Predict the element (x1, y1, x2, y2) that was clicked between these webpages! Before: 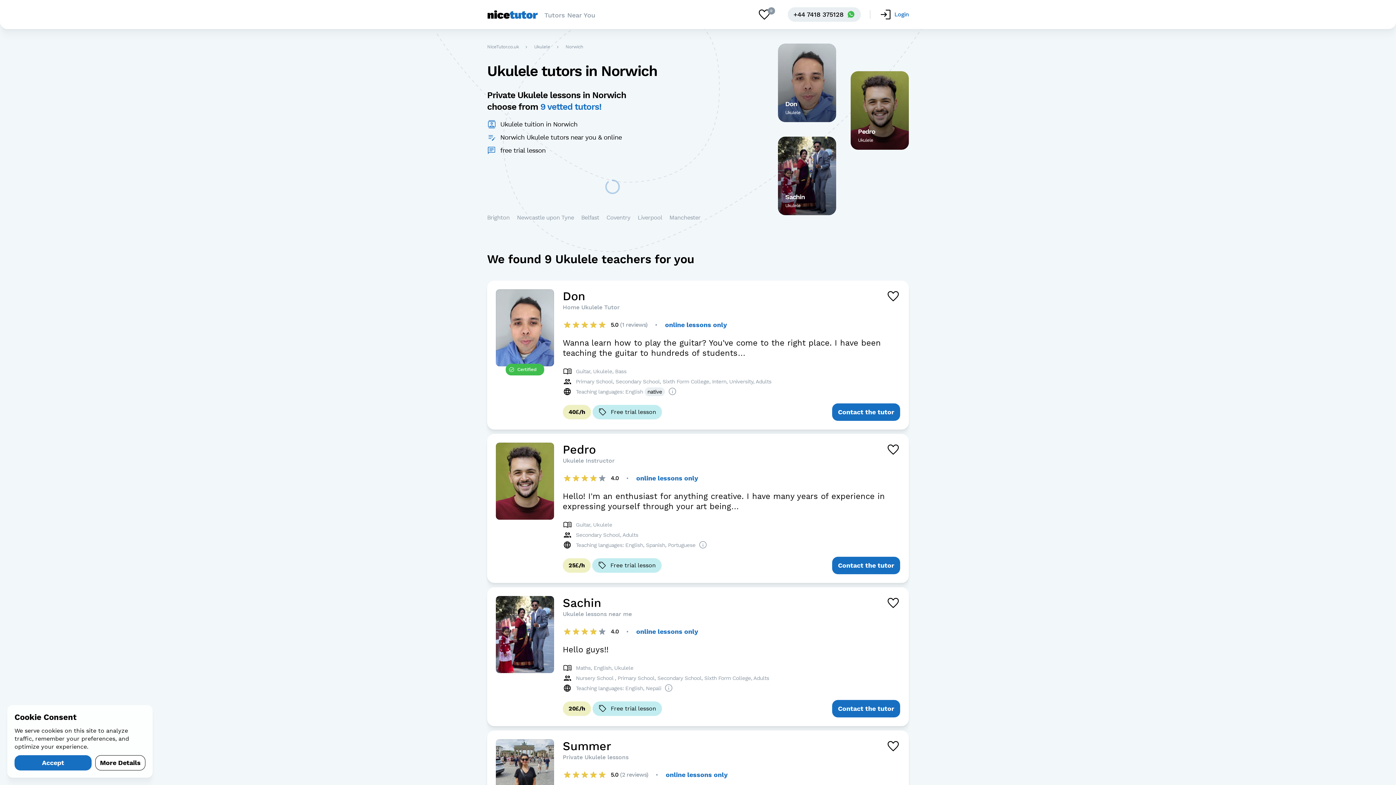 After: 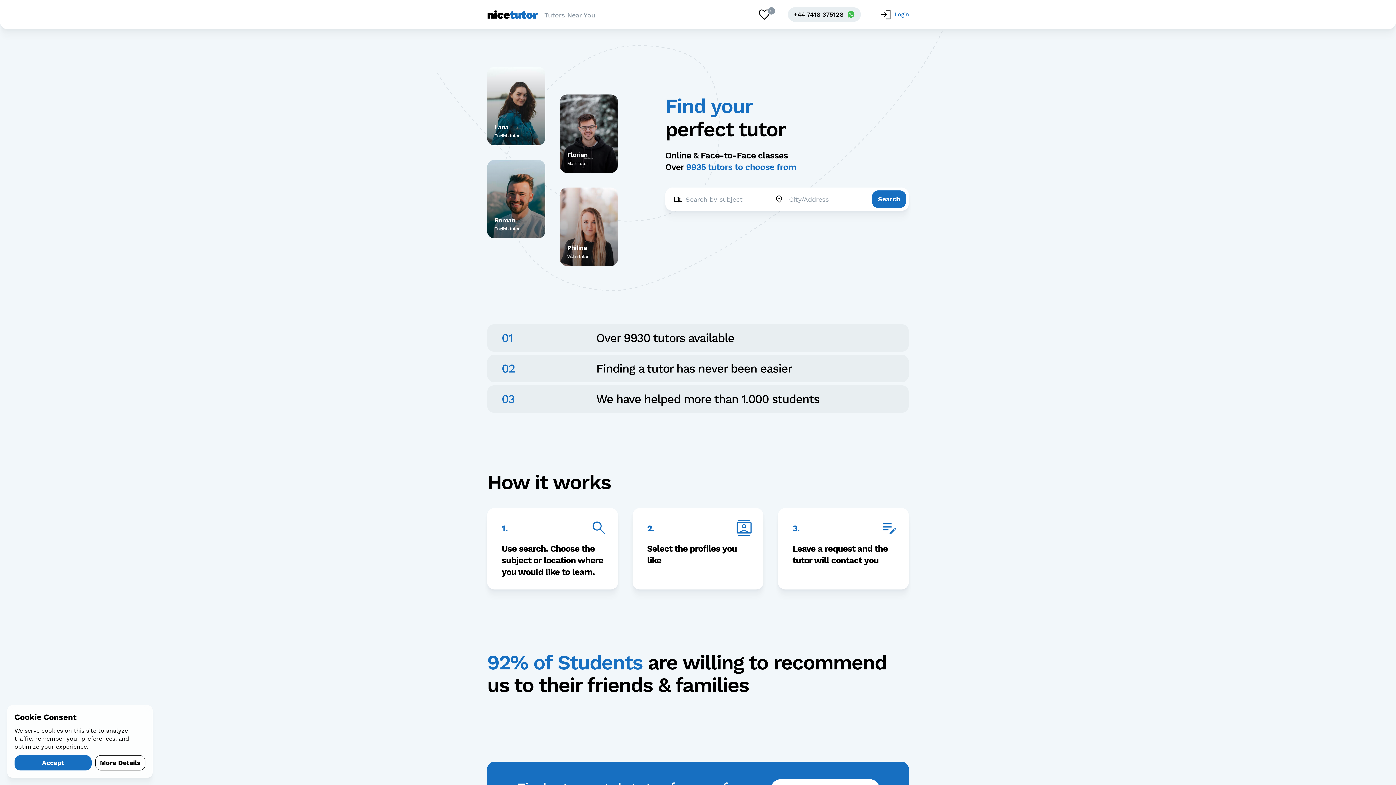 Action: label: NiceTutor.co.uk bbox: (487, 44, 518, 49)